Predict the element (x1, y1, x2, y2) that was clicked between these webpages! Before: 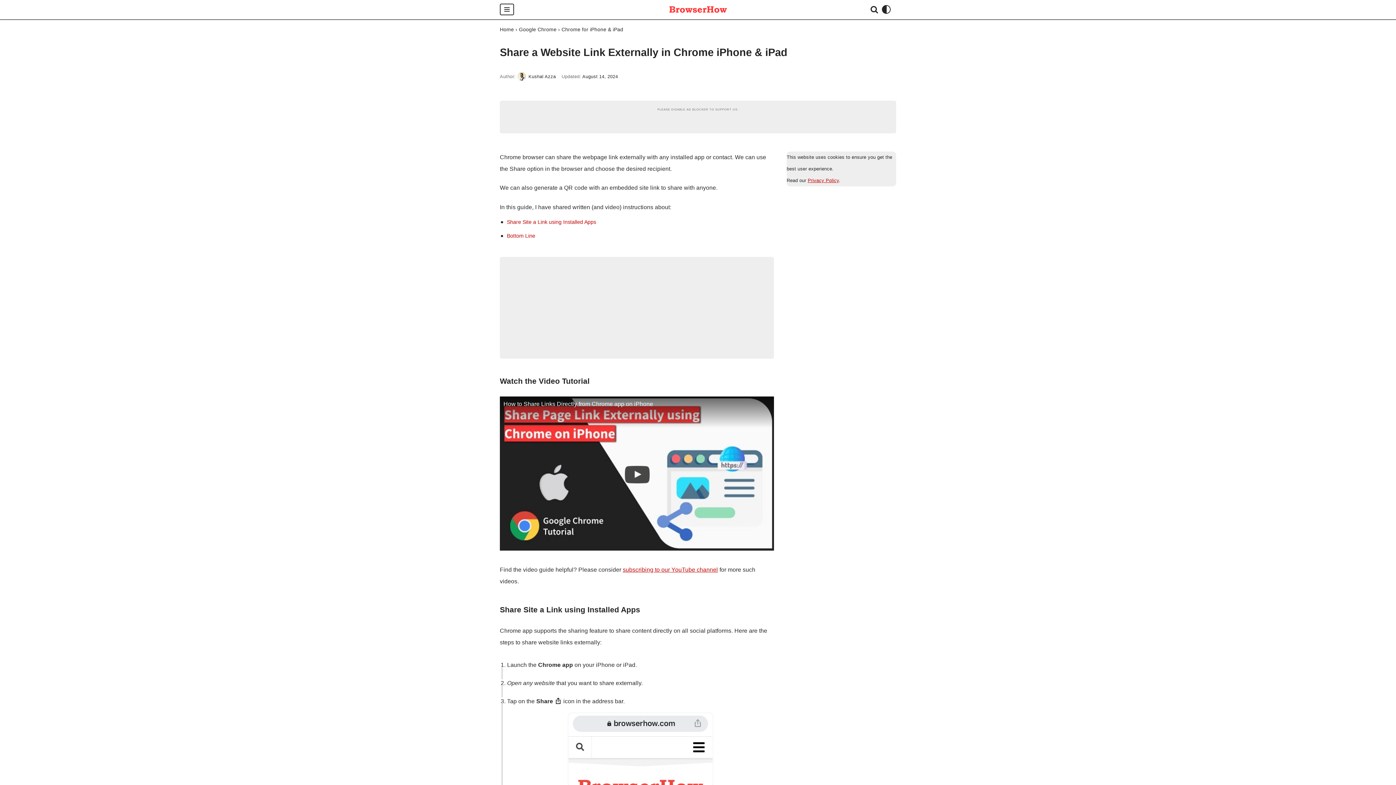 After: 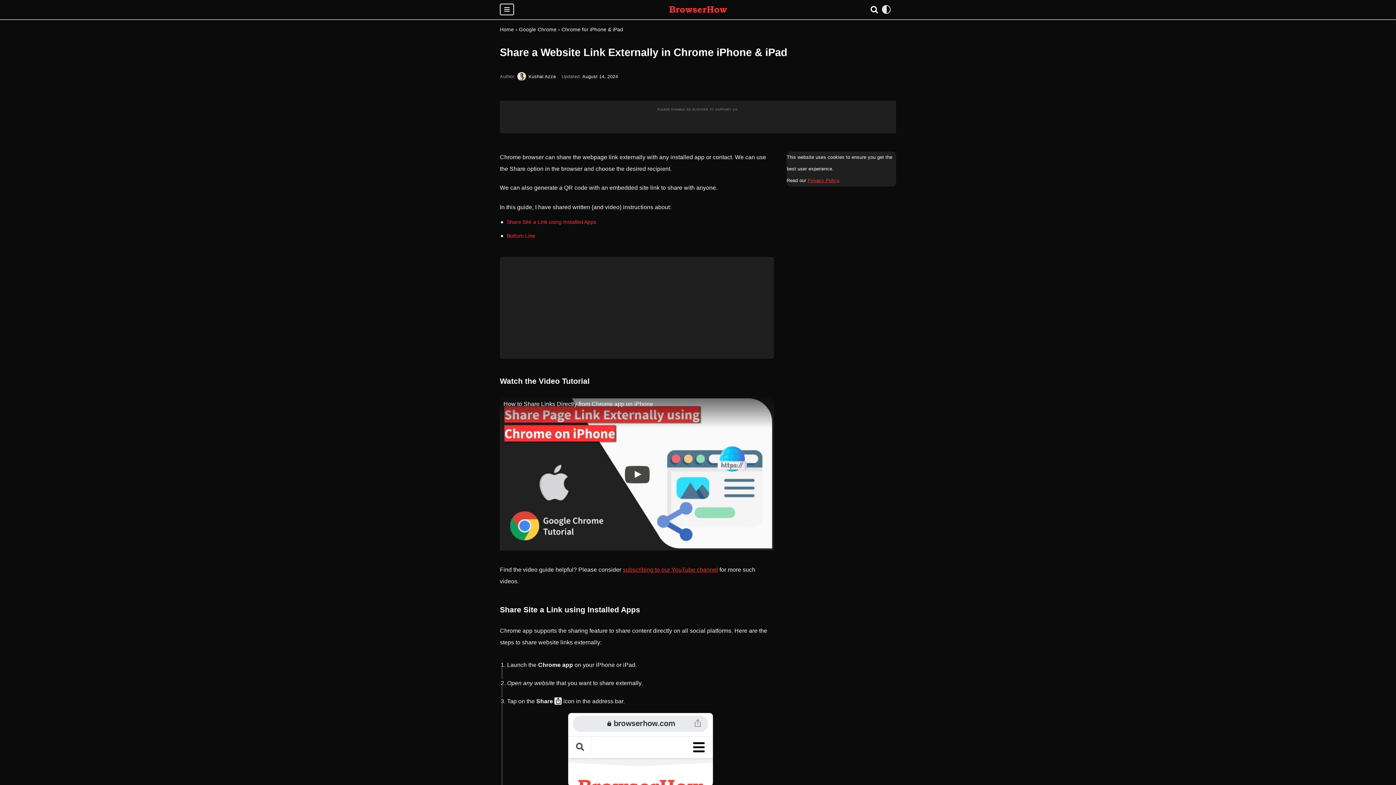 Action: bbox: (882, 5, 890, 13) label: Palette Switch